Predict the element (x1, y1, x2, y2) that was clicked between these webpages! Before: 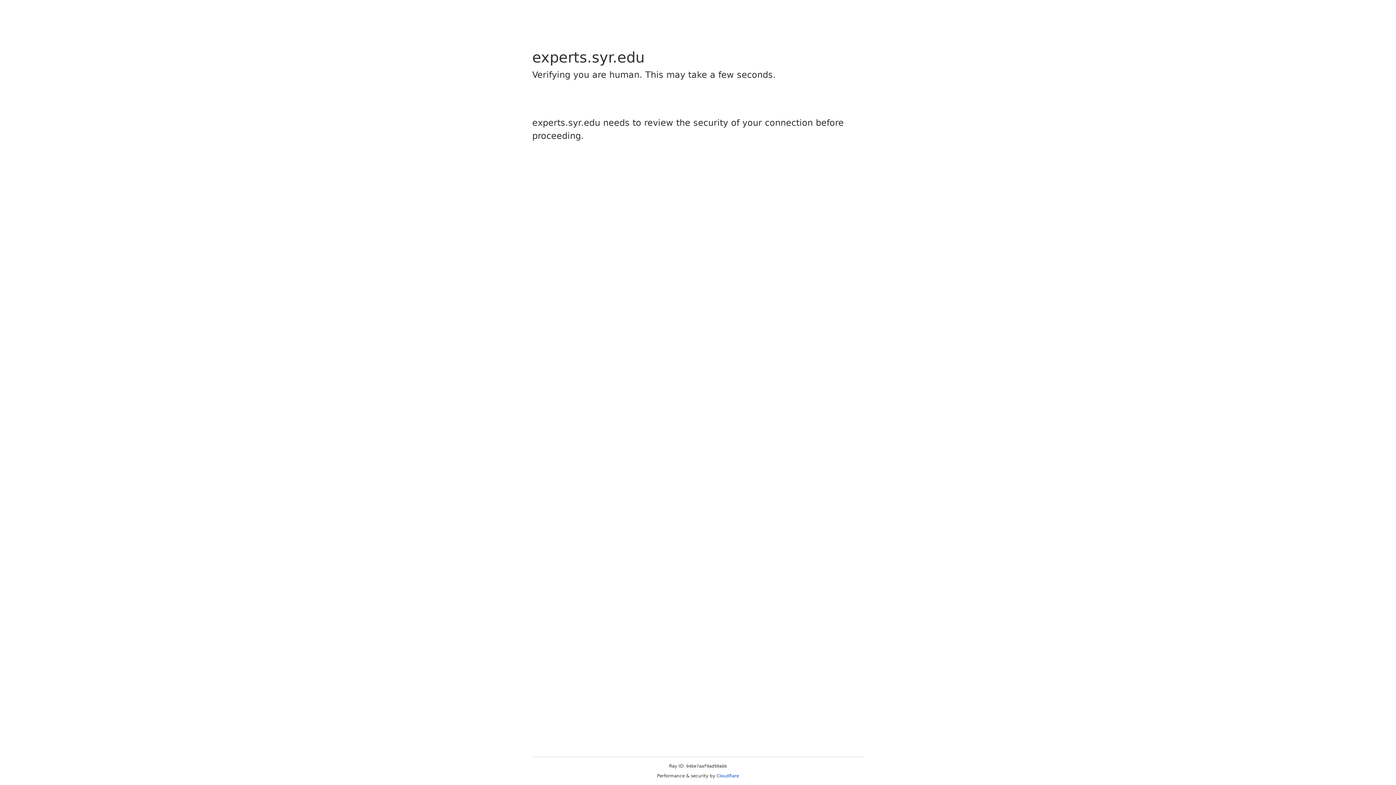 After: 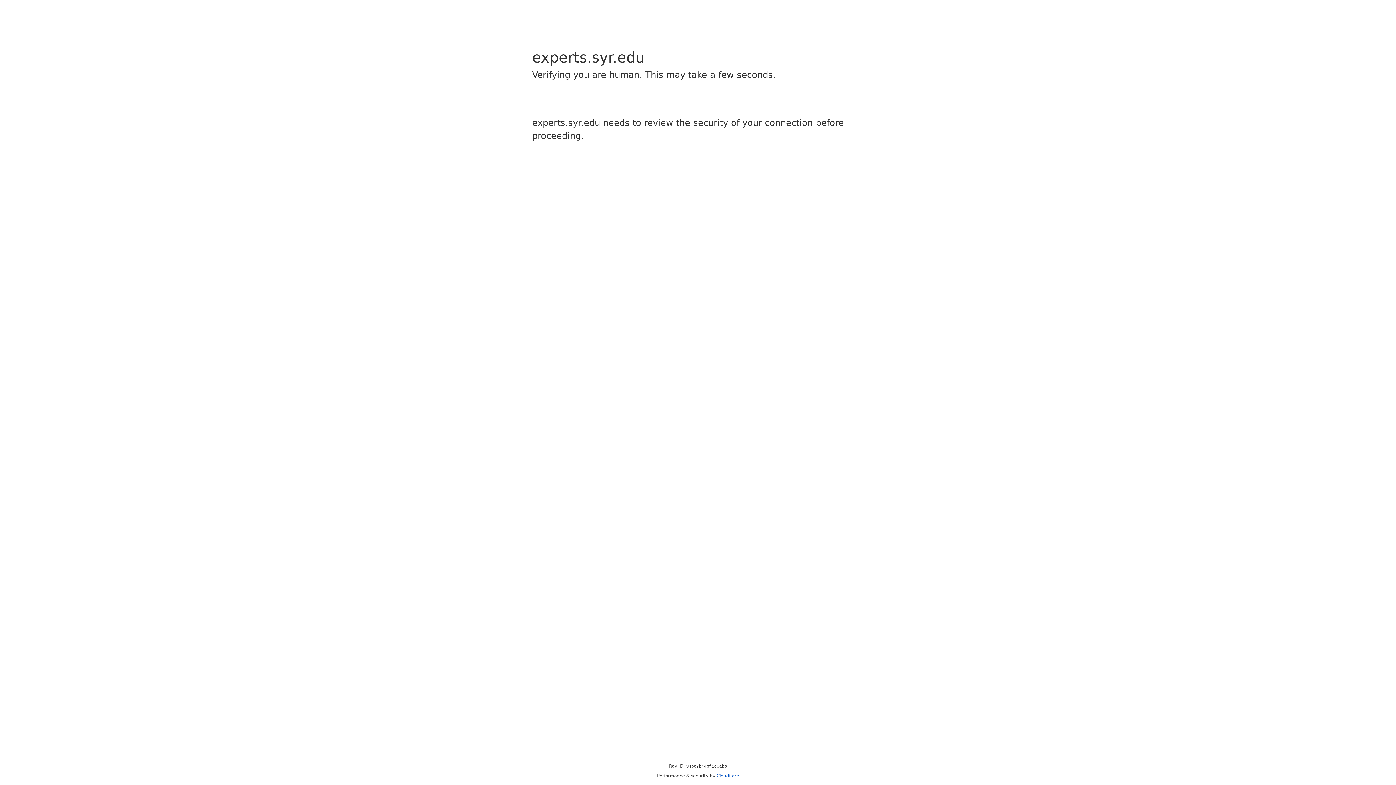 Action: bbox: (716, 773, 739, 778) label: Cloudflare